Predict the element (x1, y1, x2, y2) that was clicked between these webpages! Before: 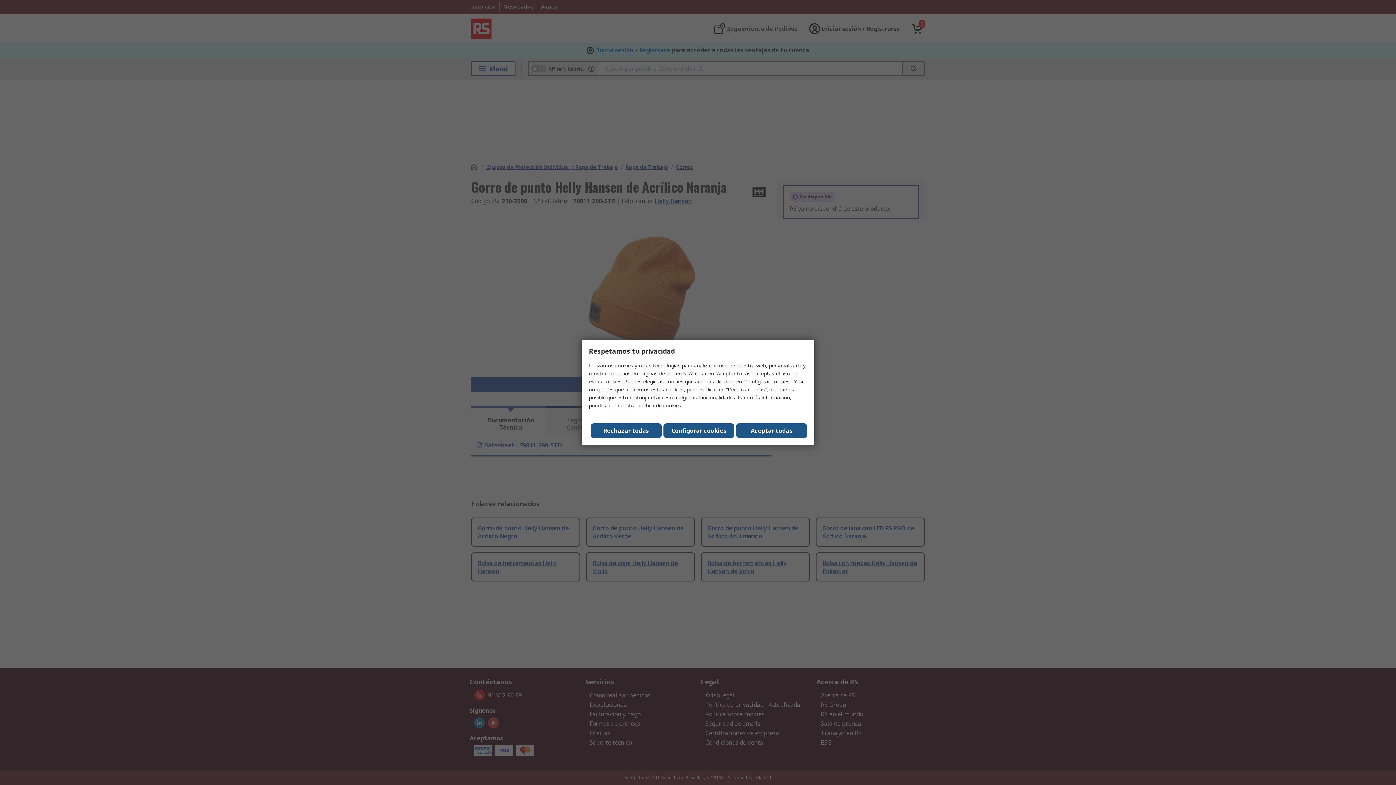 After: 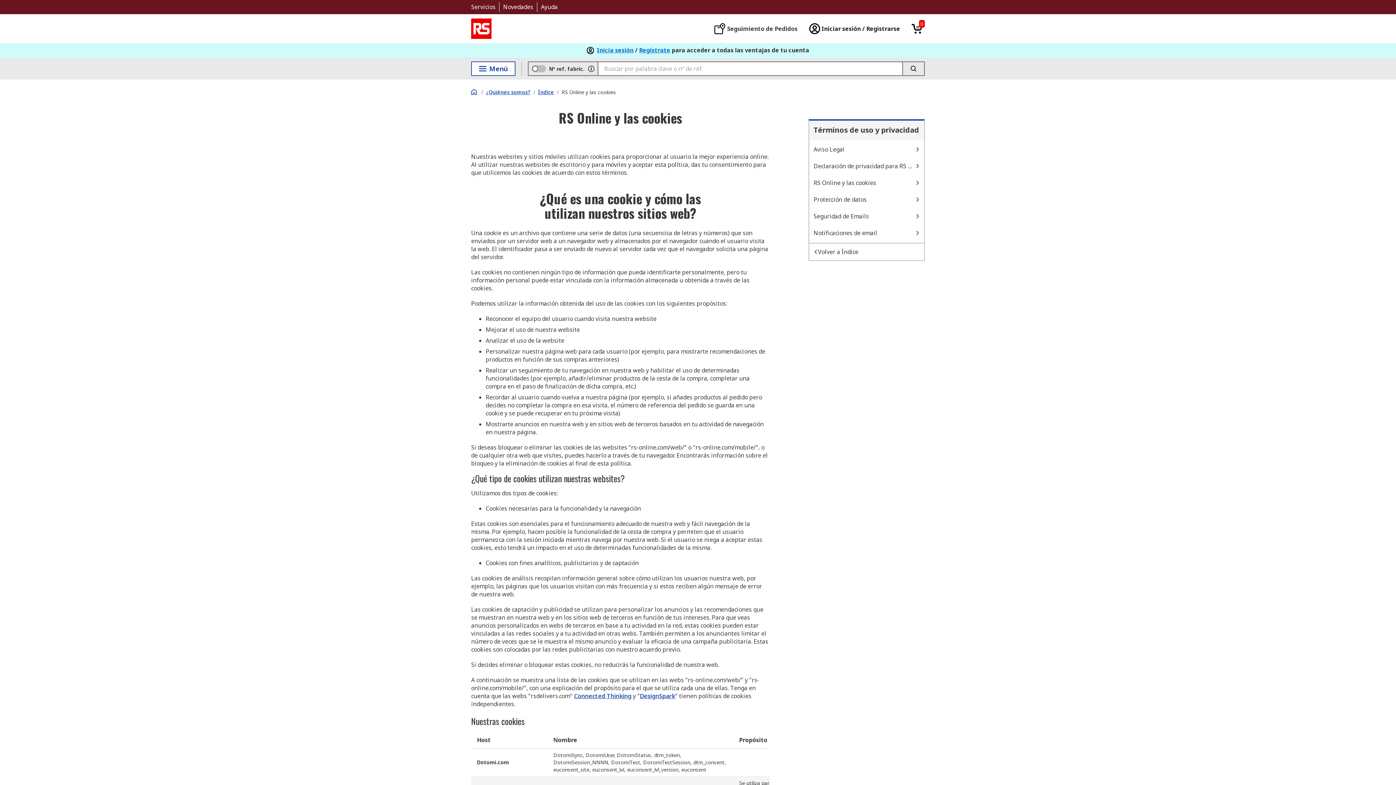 Action: label: política de cookies bbox: (637, 402, 681, 409)